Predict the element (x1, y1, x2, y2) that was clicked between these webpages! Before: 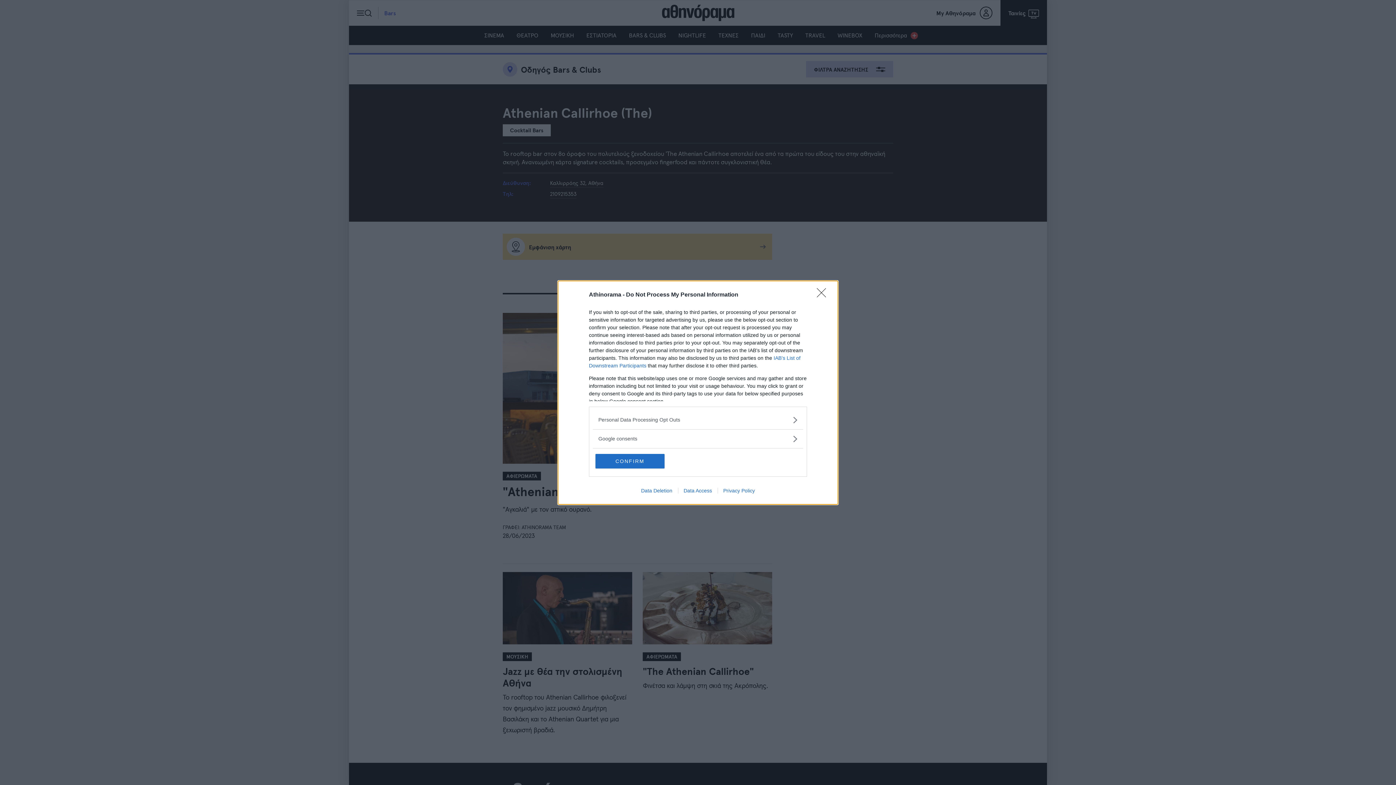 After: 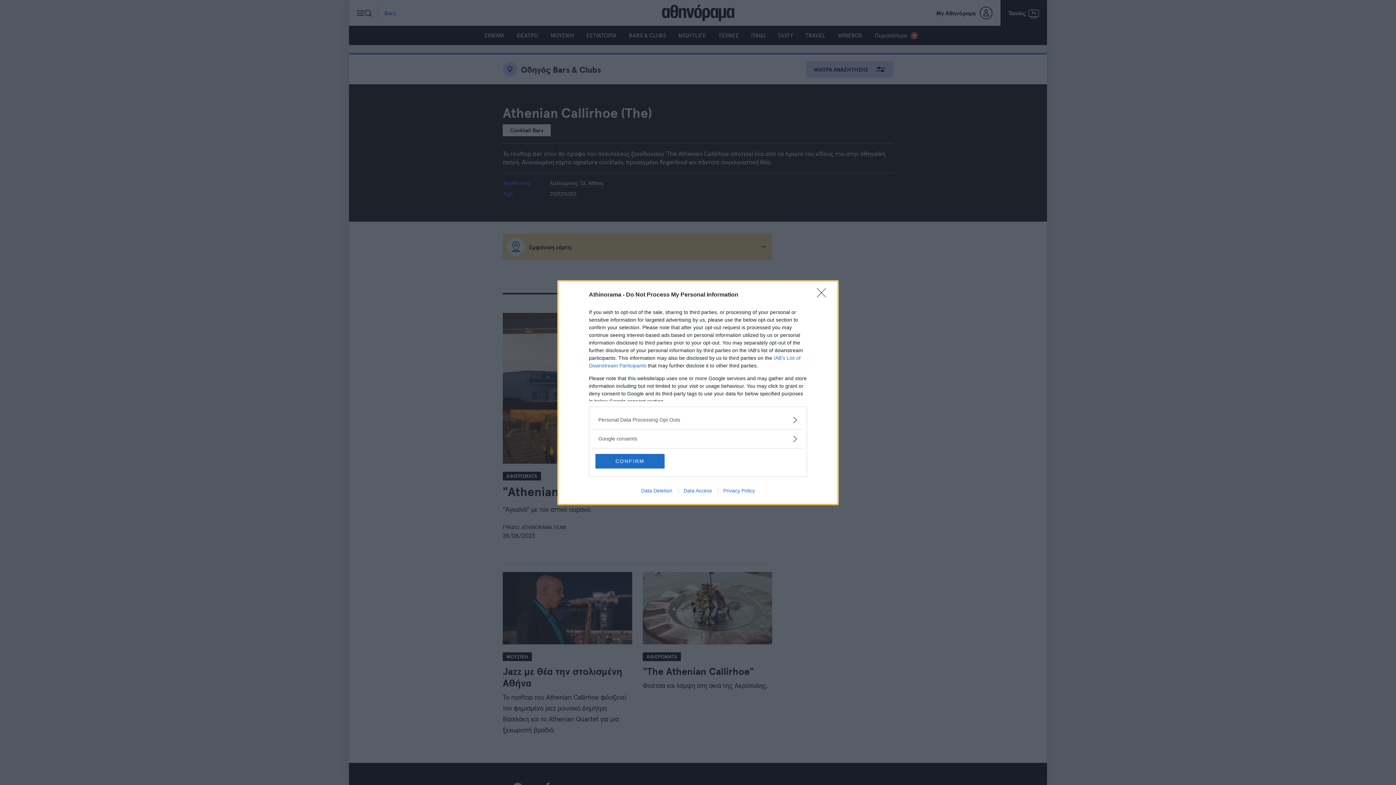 Action: label: Data Deletion bbox: (635, 487, 678, 493)